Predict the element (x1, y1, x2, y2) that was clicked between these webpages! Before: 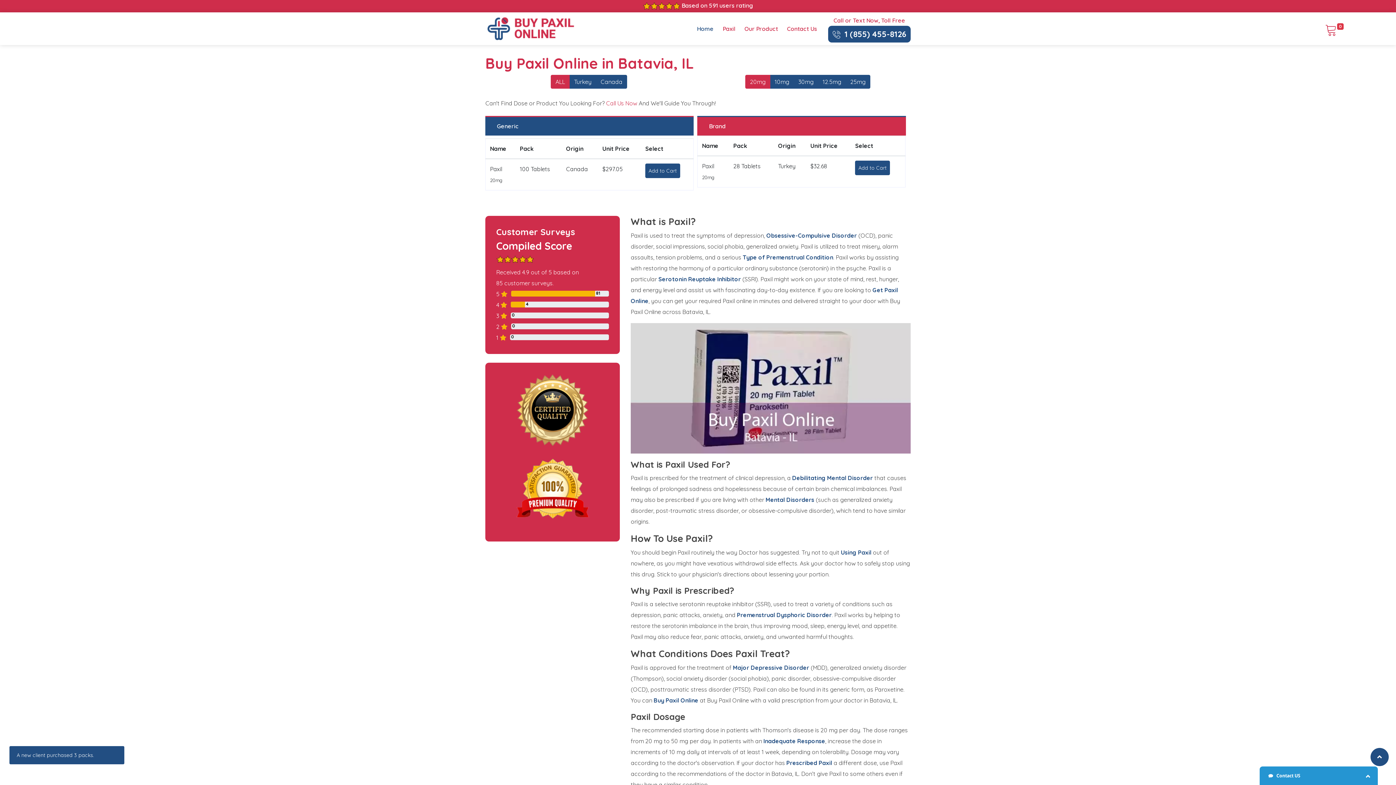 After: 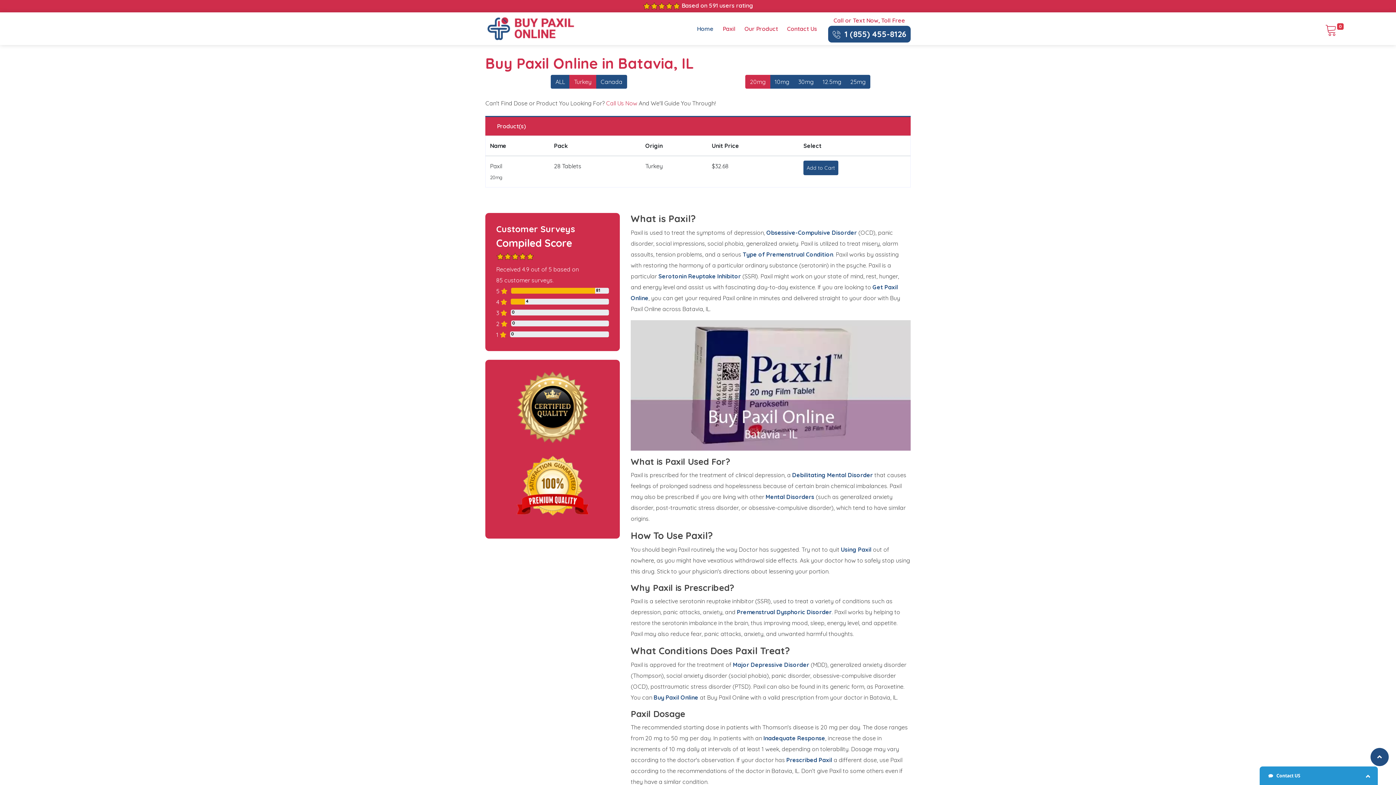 Action: label: Turkey bbox: (569, 74, 596, 88)